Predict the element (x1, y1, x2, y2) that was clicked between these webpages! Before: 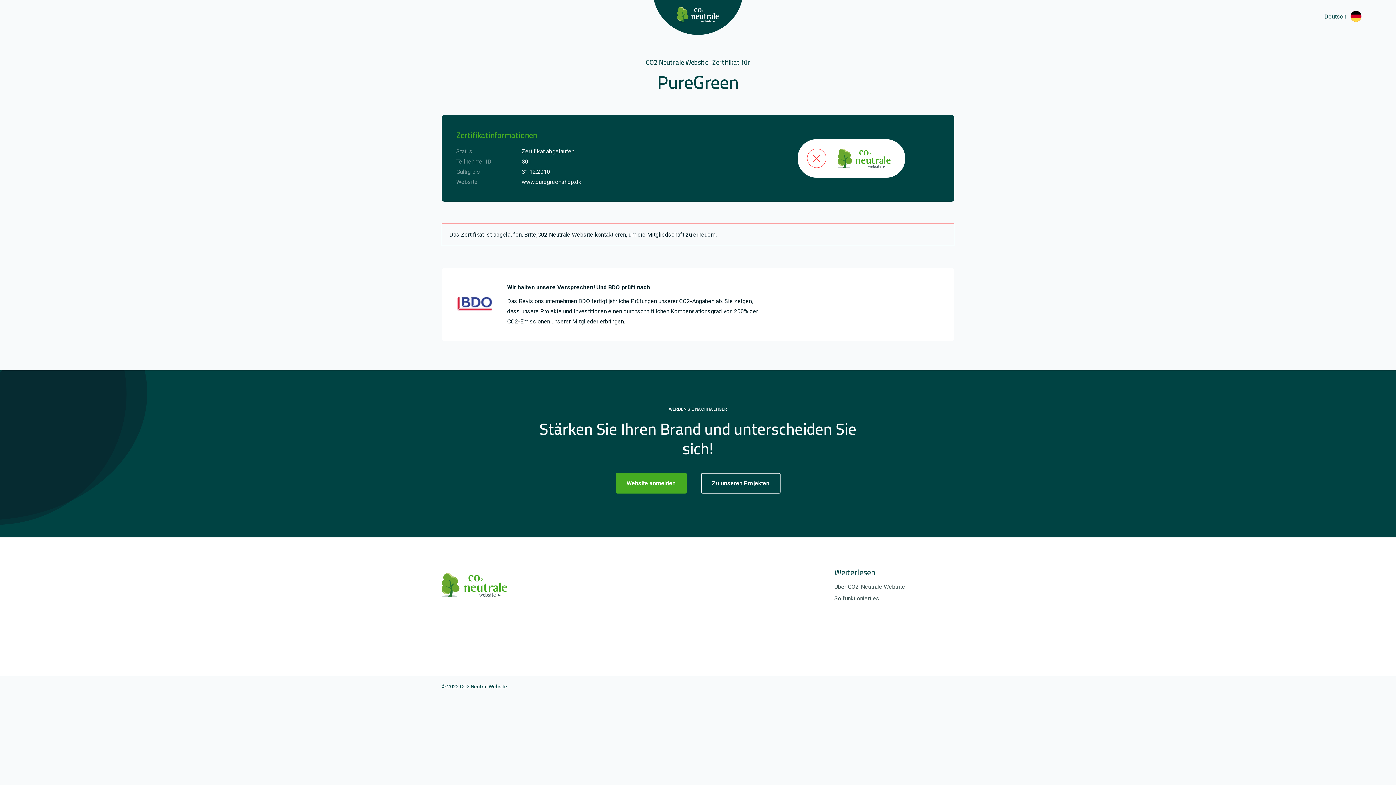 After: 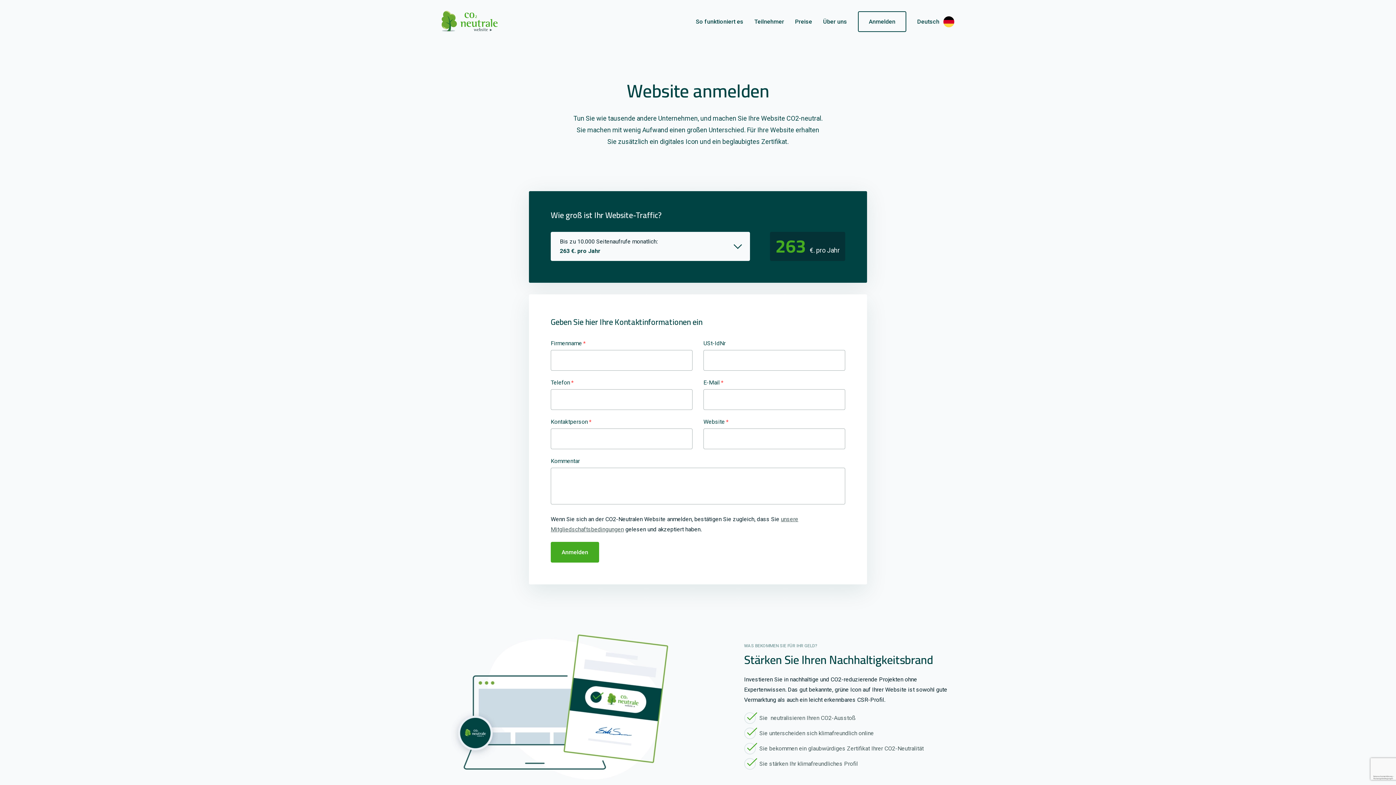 Action: label: Website anmelden bbox: (615, 473, 686, 493)